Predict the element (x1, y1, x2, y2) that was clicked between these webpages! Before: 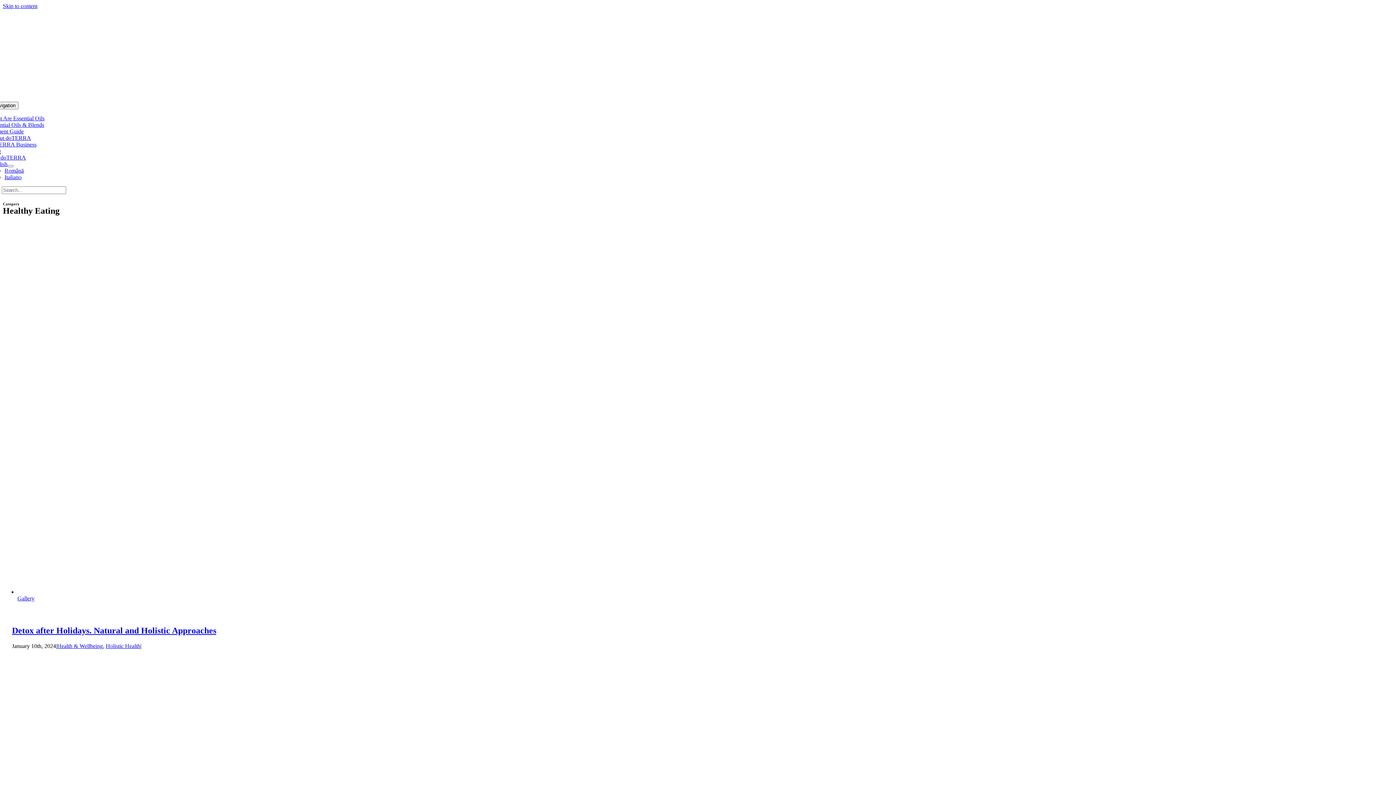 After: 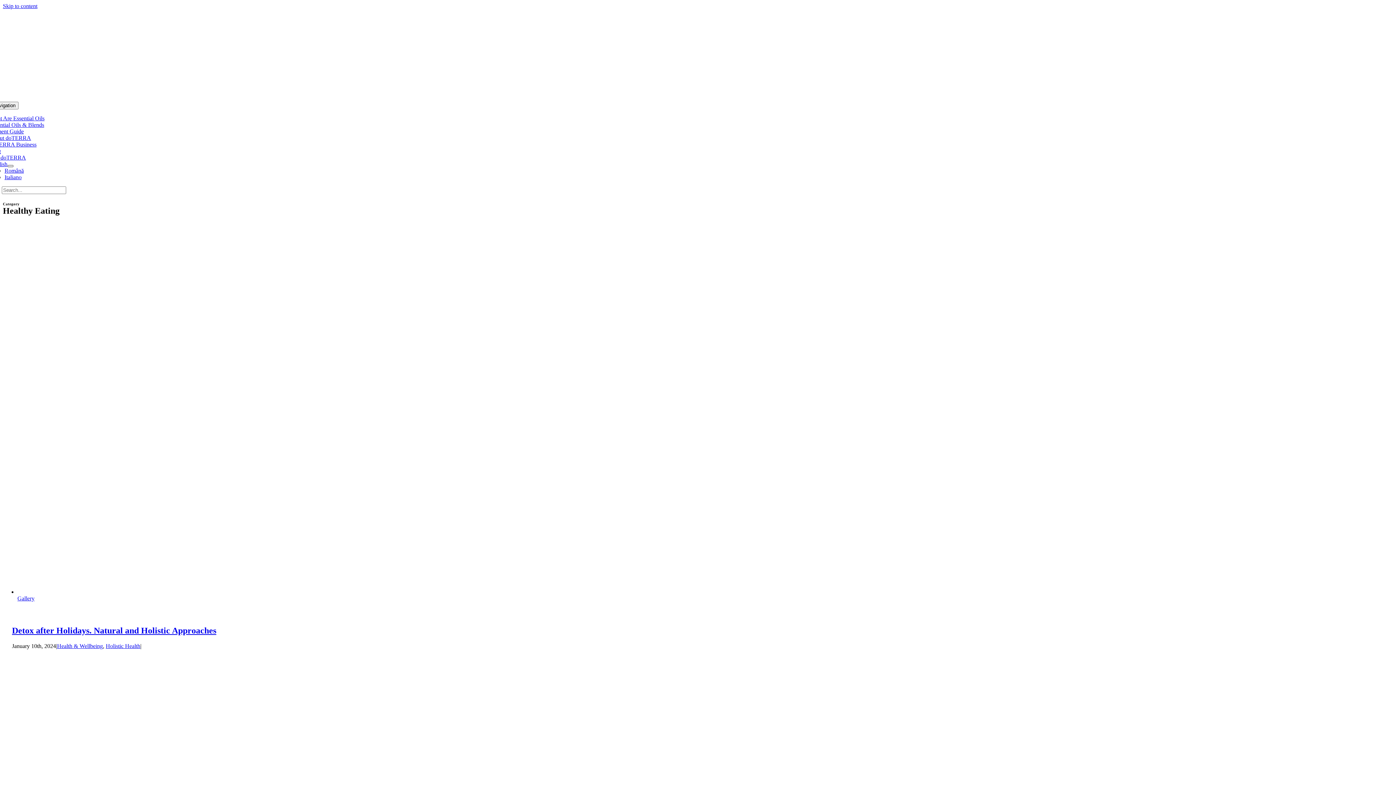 Action: label: Open submenu of 
<img
class="wpml-ls-flag"
src="https://www.naturalviavita.com/wp-content/plugins/sitepress-multilingual-cms/res/flags/en.png"
alt=""
/><span class="wpml-ls-native" lang="en">English</span> bbox: (7, 165, 13, 167)